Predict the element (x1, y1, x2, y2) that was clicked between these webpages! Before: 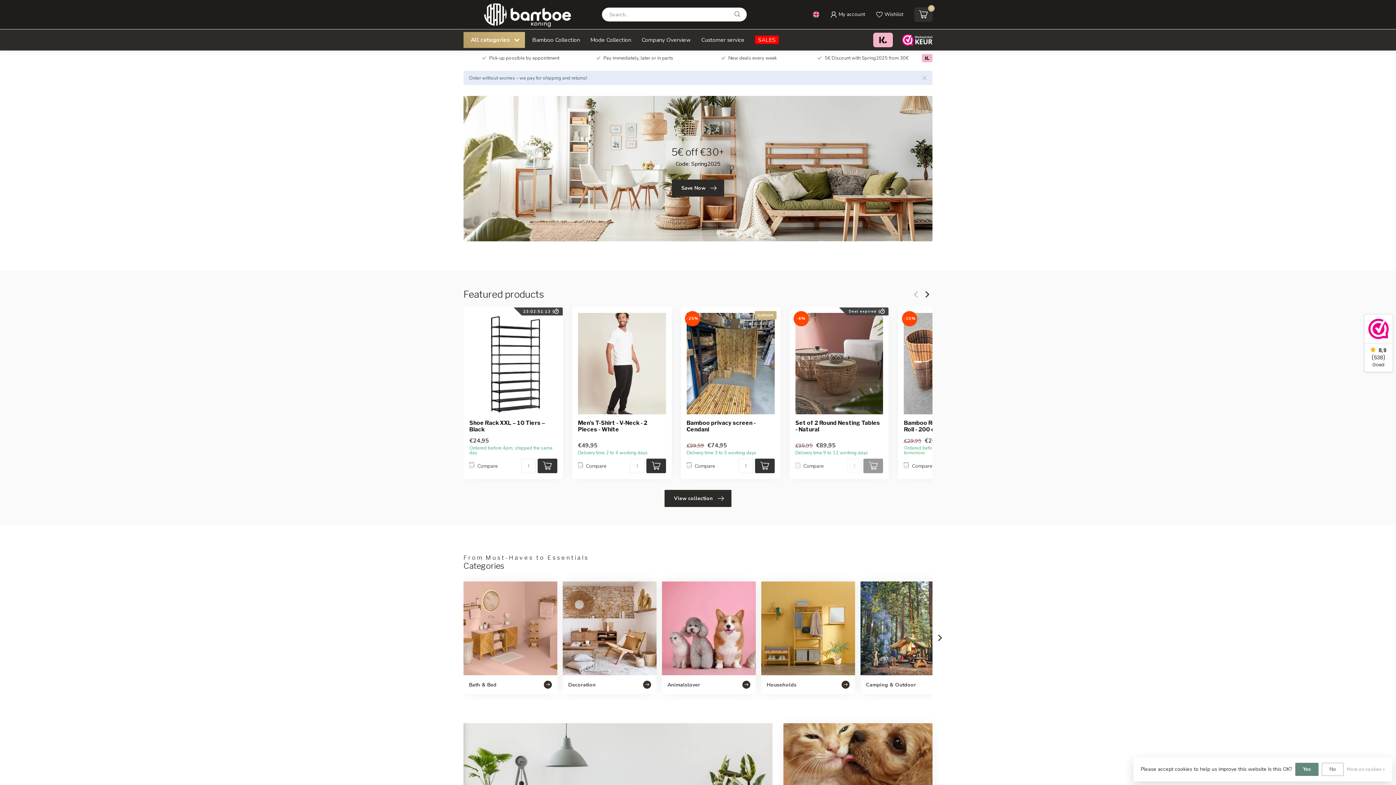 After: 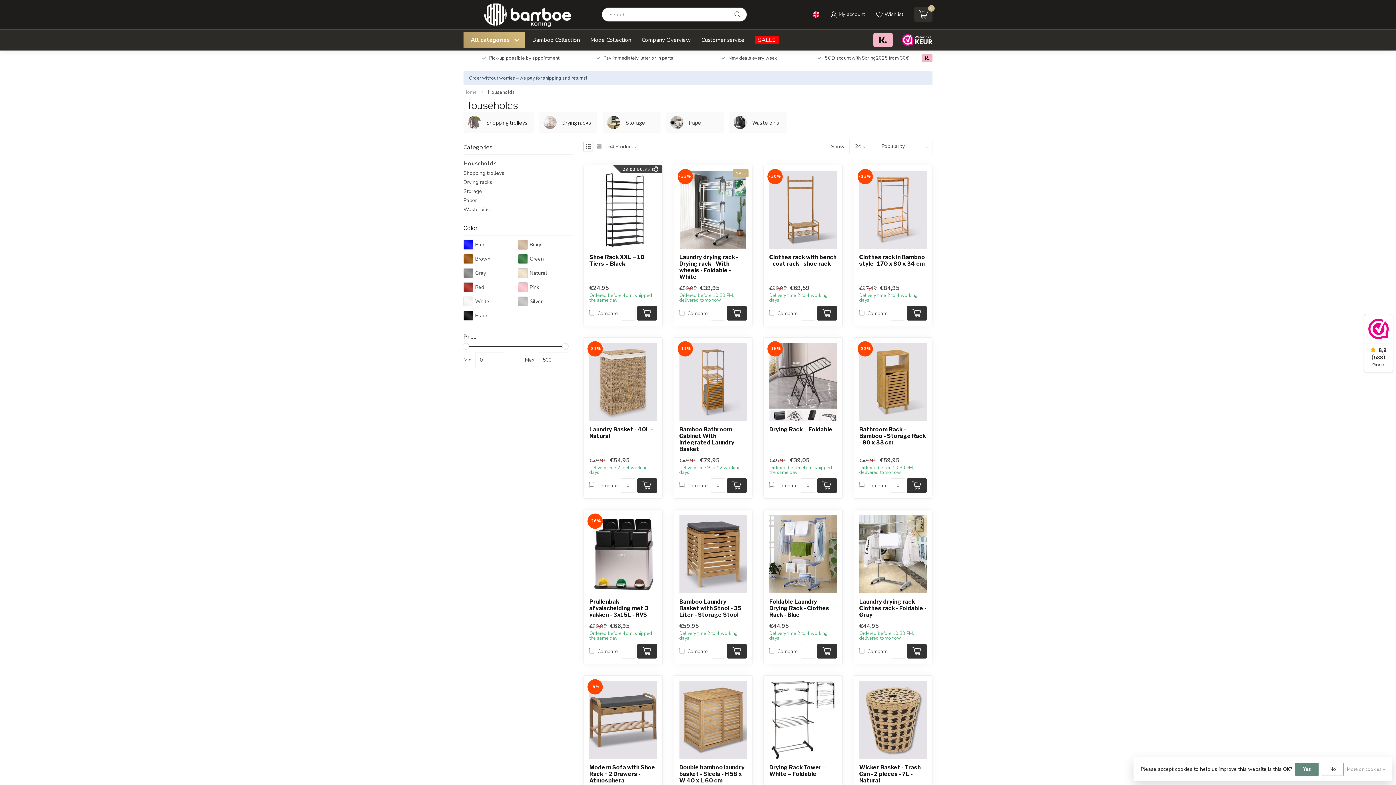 Action: bbox: (761, 581, 855, 694) label: Households